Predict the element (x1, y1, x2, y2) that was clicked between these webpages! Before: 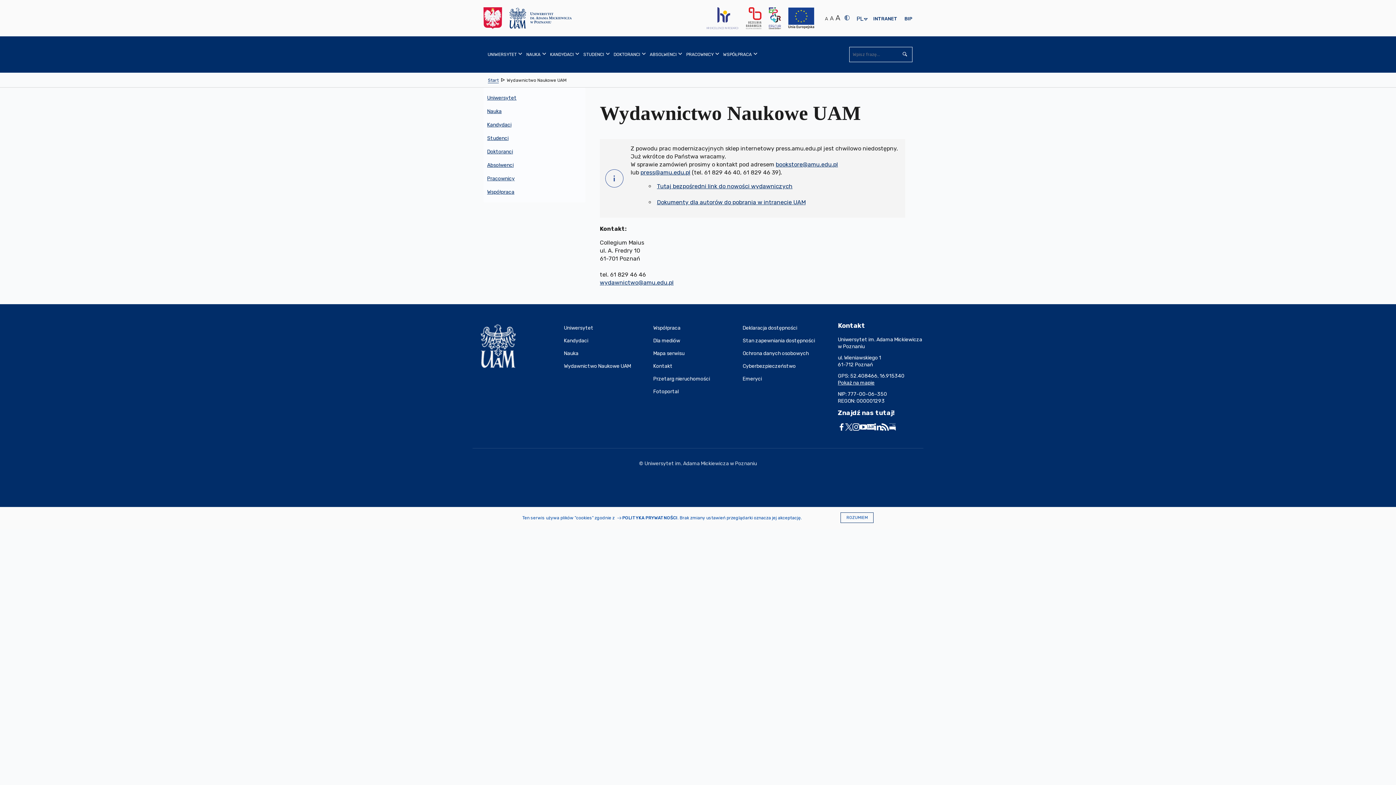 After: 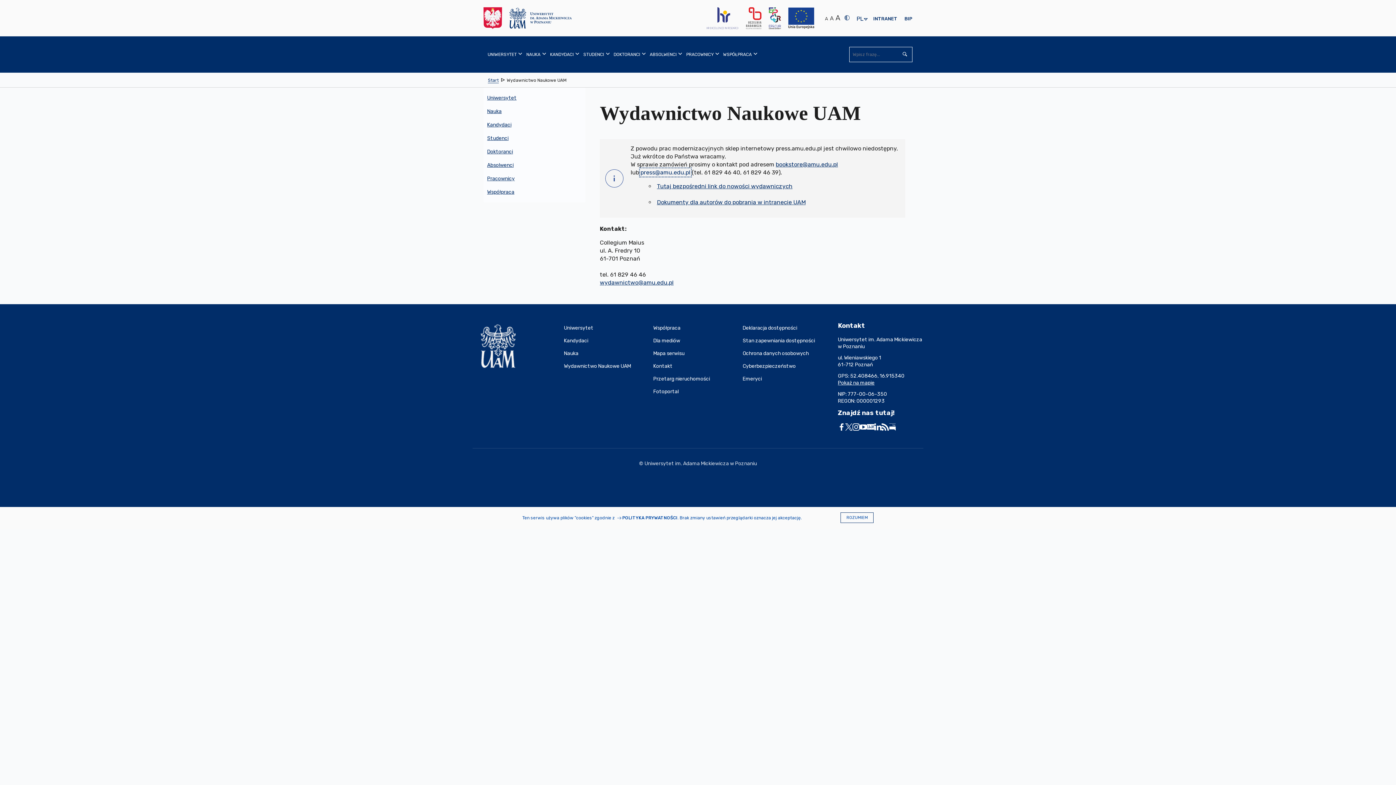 Action: label: press@amu.edu.pl bbox: (640, 168, 690, 175)